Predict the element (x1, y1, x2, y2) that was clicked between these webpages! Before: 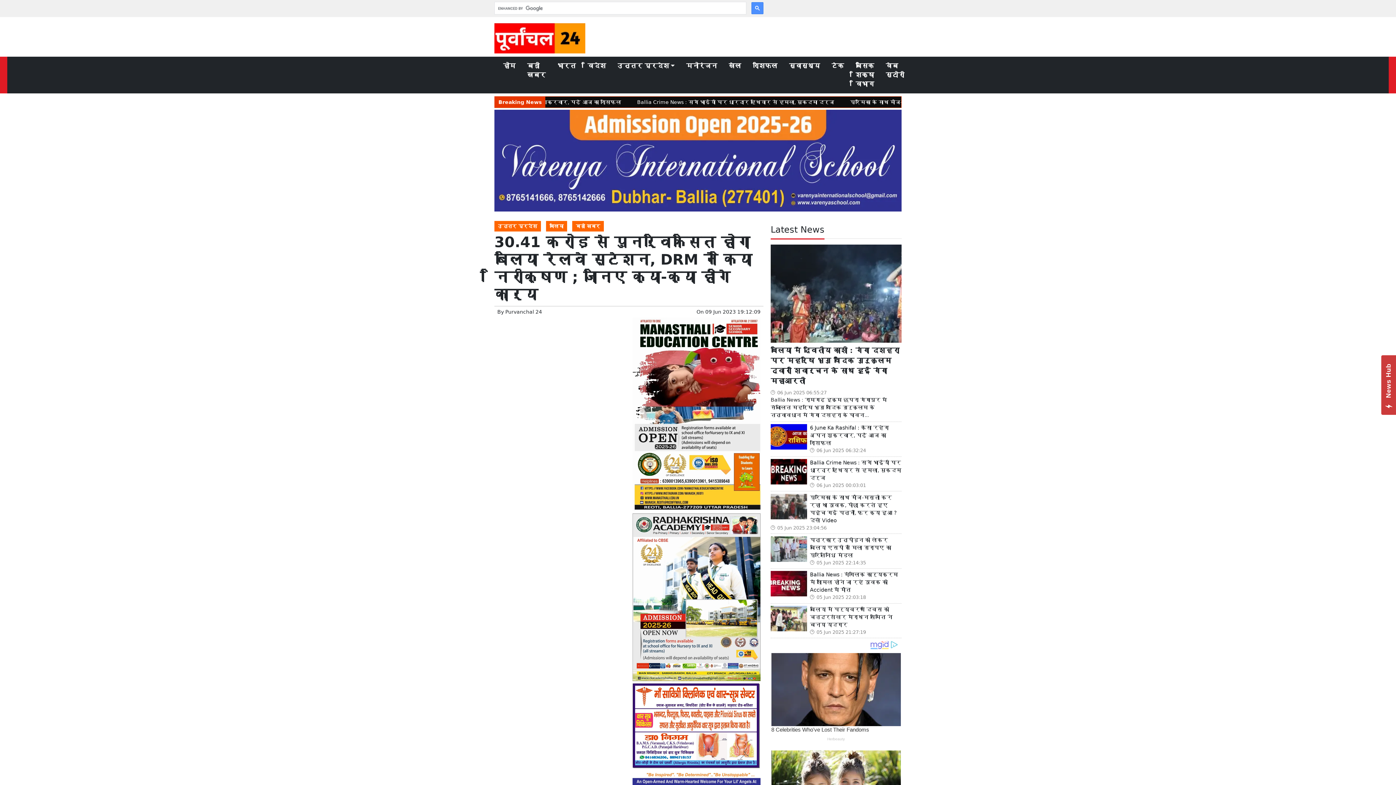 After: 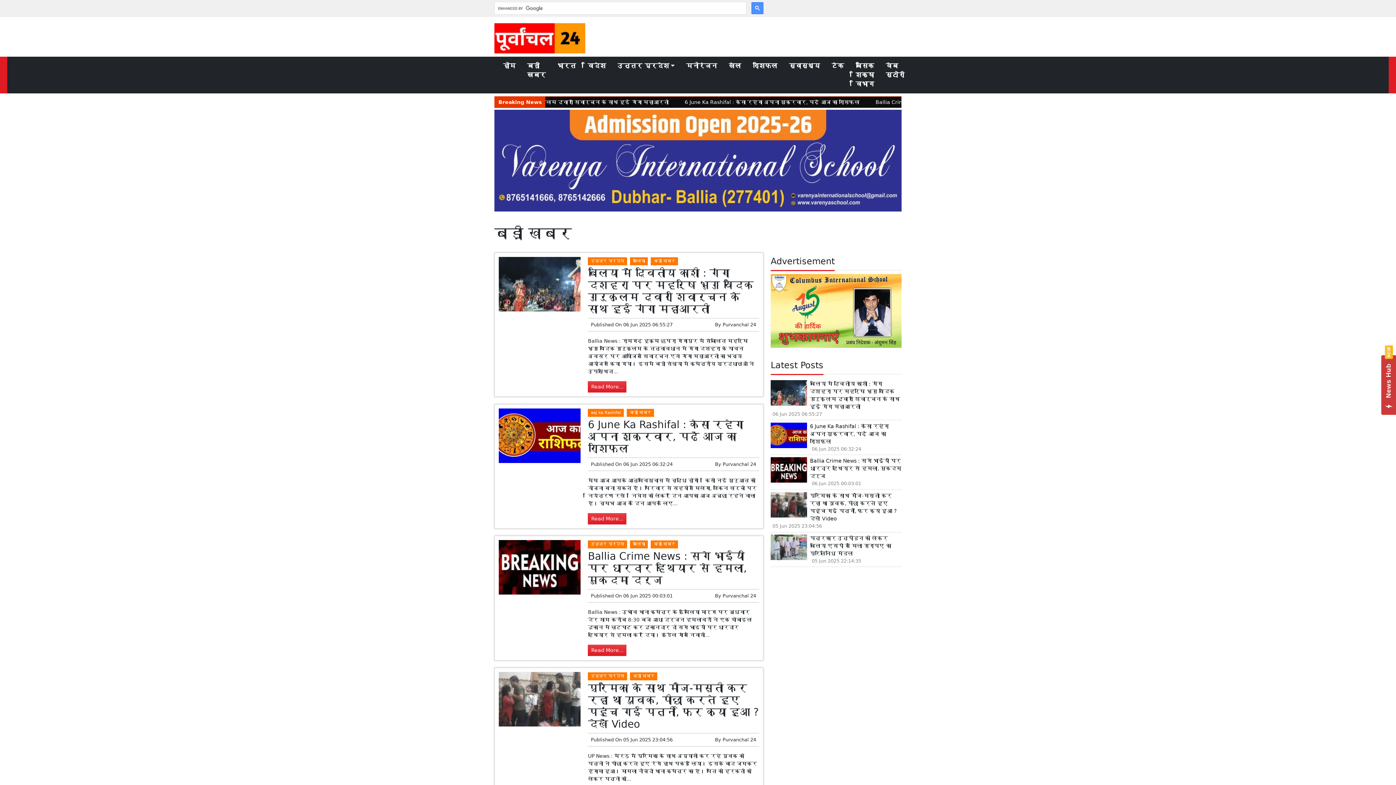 Action: bbox: (572, 221, 604, 231) label: बड़ी खबर